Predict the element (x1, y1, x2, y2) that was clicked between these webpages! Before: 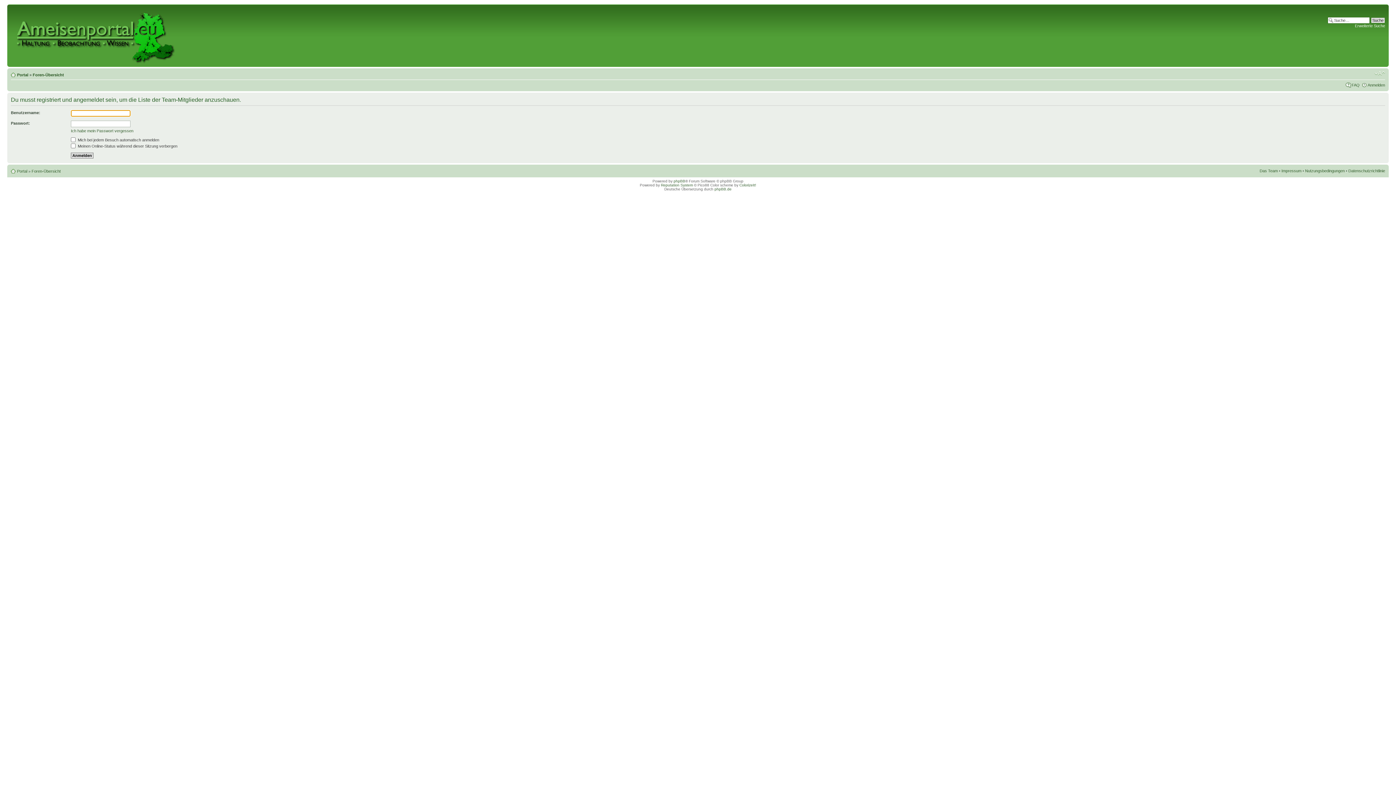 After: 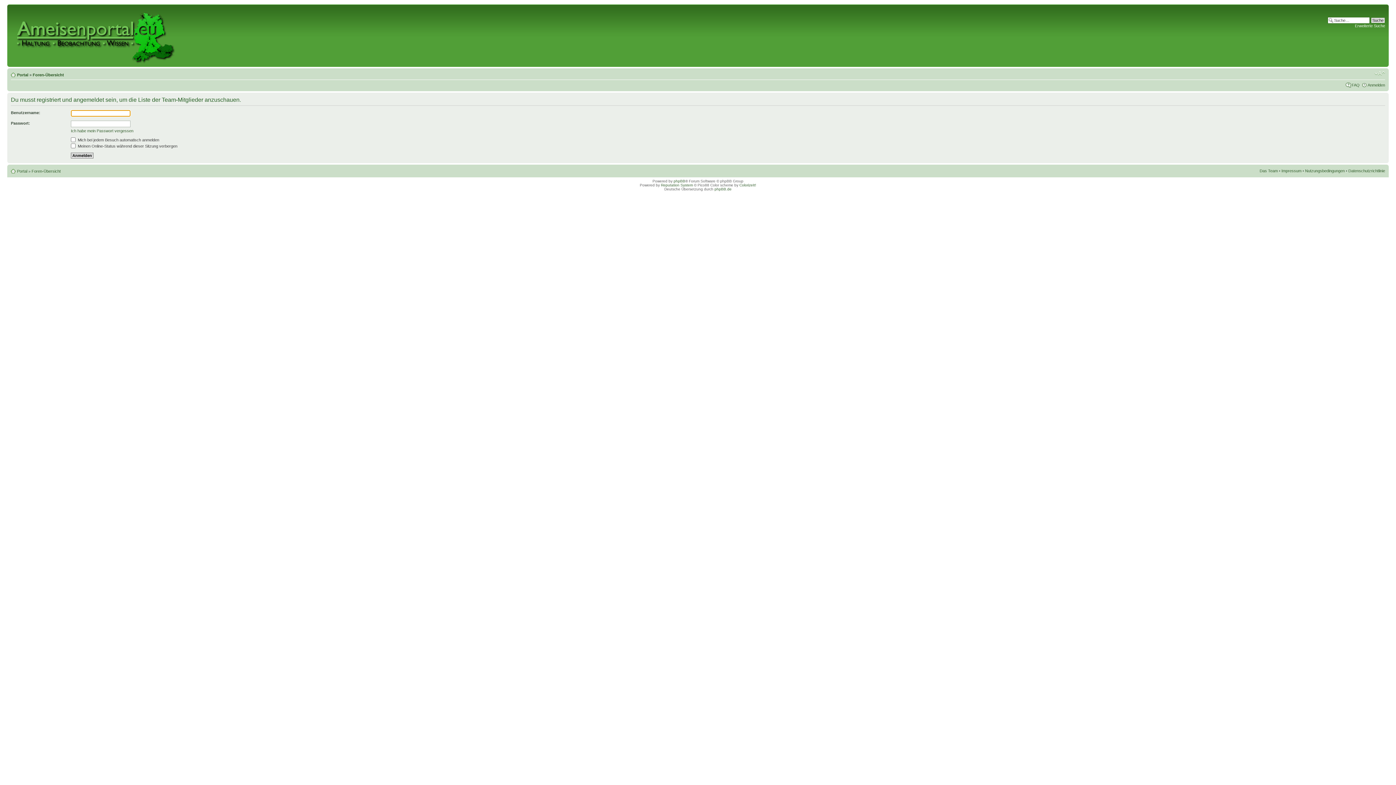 Action: label: Das Team bbox: (1260, 168, 1278, 173)